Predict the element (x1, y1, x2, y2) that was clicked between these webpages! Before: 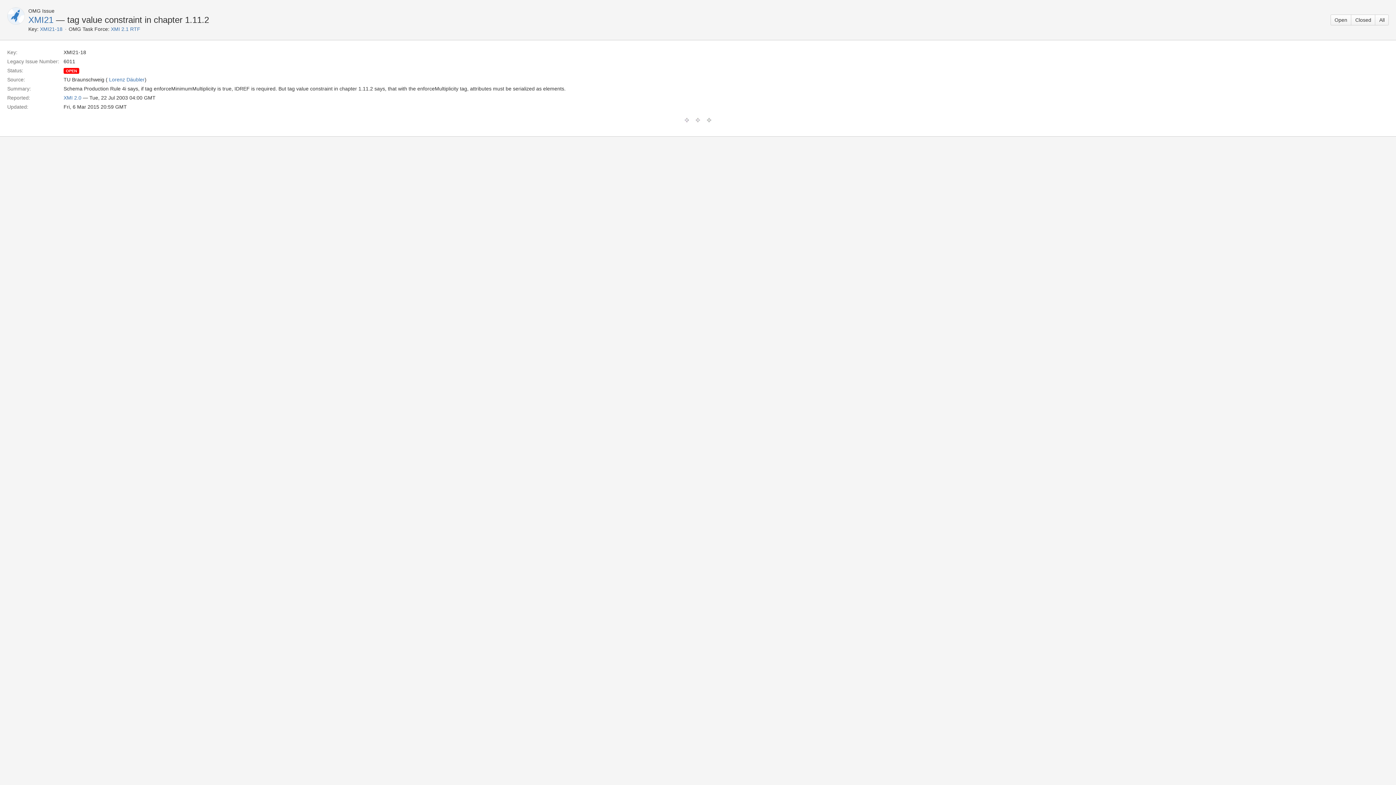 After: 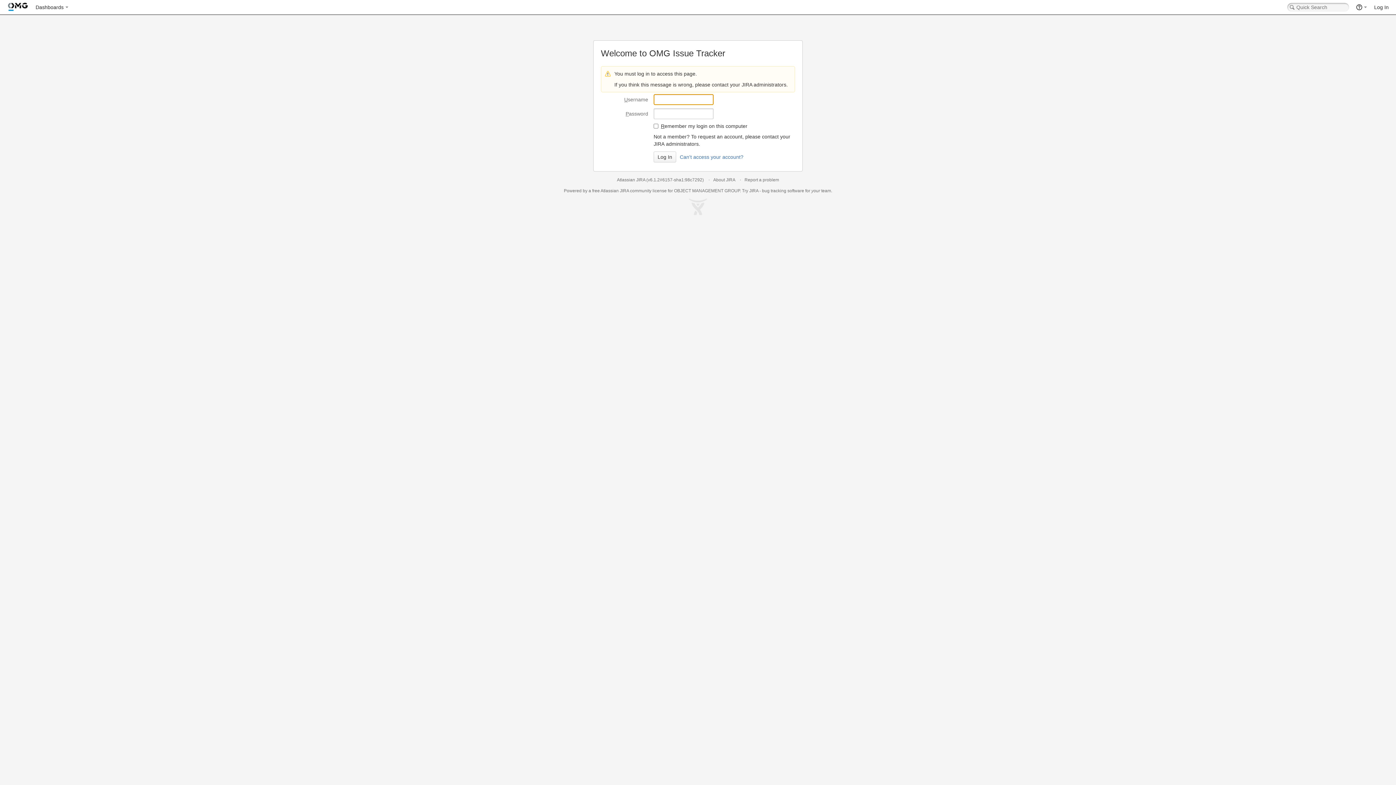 Action: bbox: (109, 76, 144, 82) label: Lorenz Däubler